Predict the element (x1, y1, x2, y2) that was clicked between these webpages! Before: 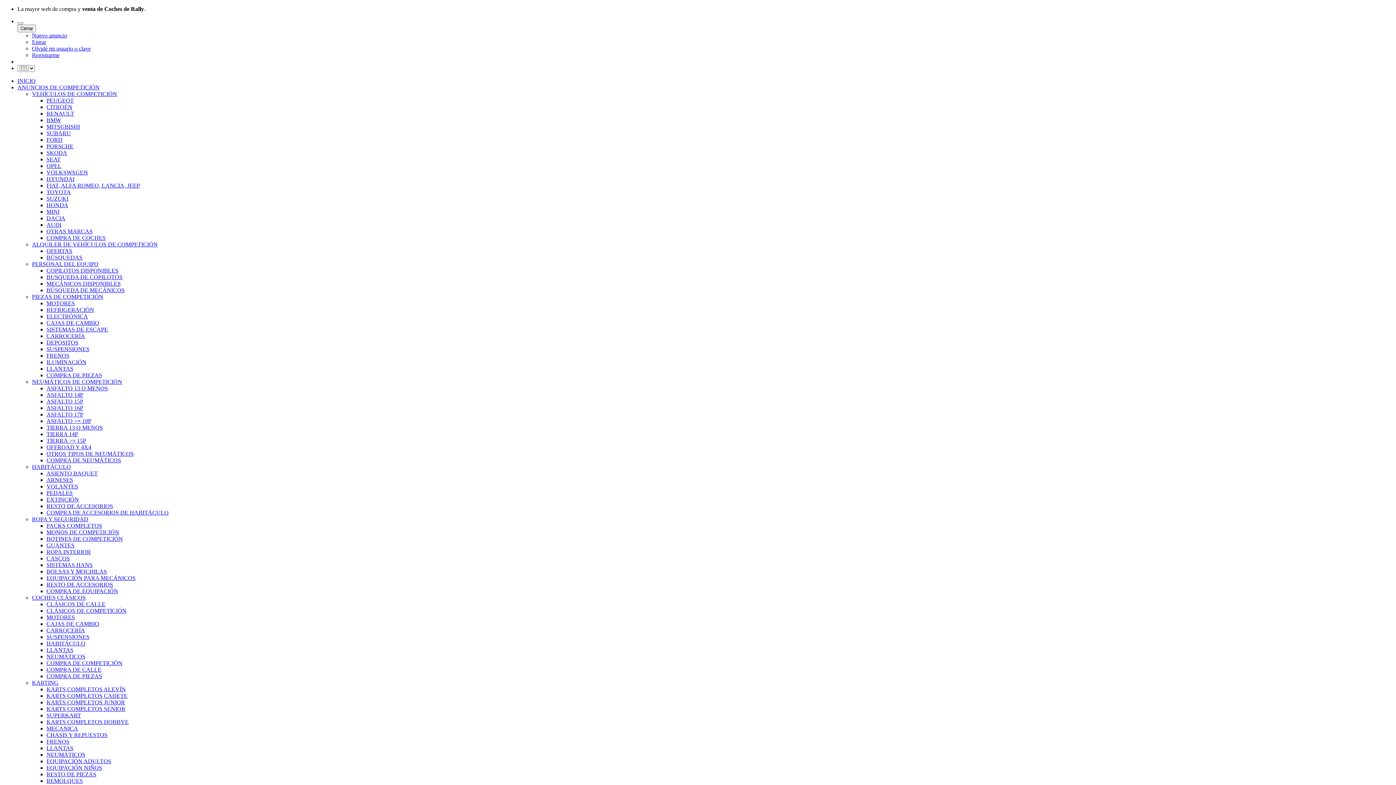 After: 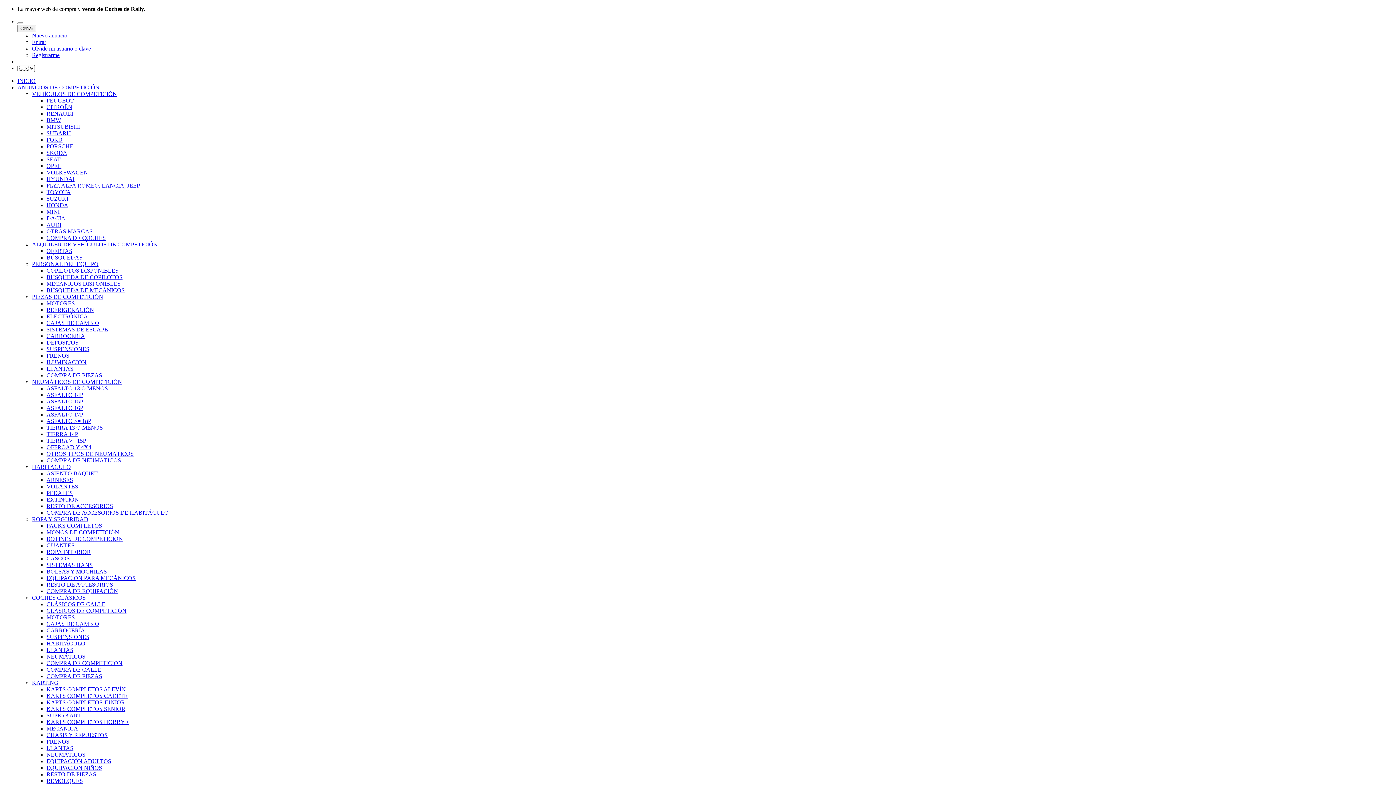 Action: bbox: (46, 745, 73, 751) label: LLANTAS